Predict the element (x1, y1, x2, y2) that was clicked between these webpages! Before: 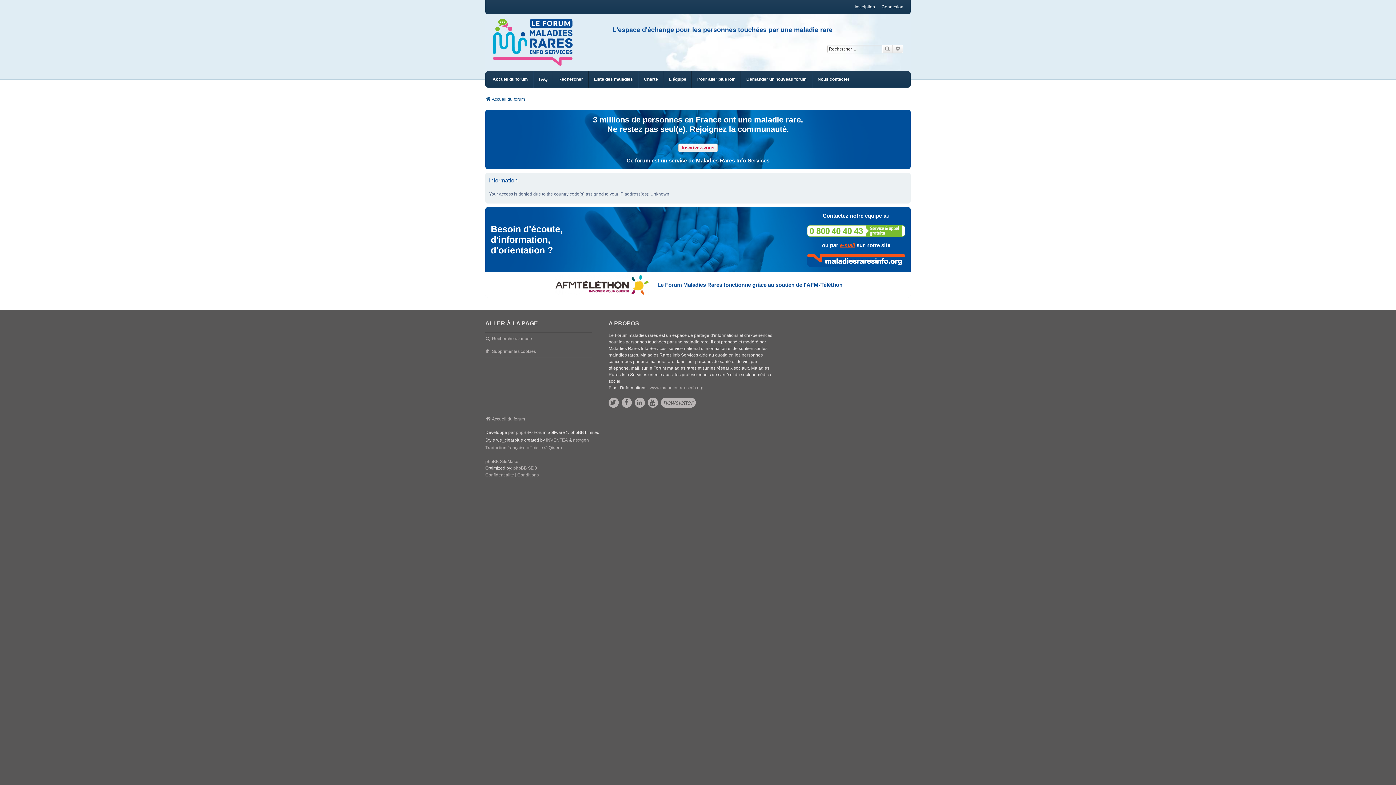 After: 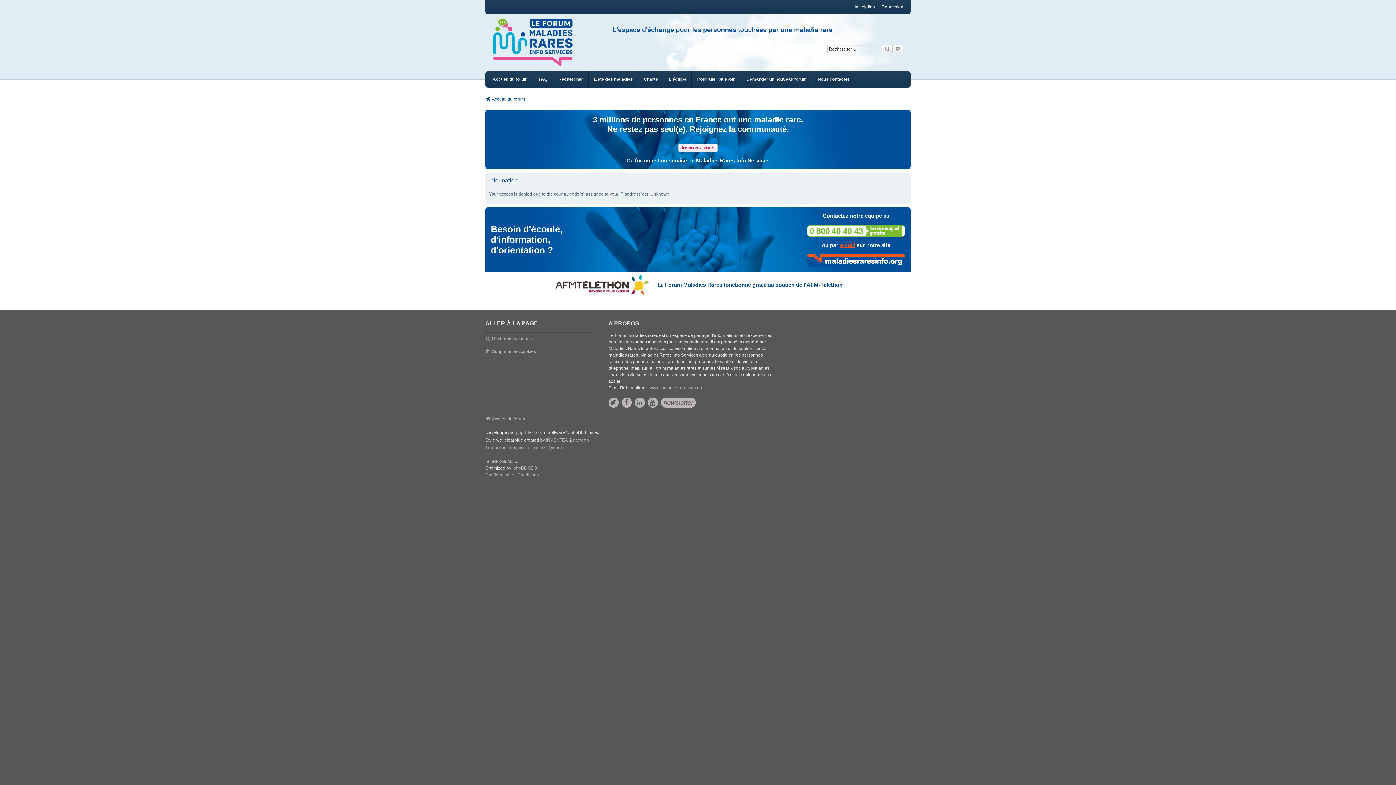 Action: label: Accueil du forum bbox: (492, 71, 528, 87)